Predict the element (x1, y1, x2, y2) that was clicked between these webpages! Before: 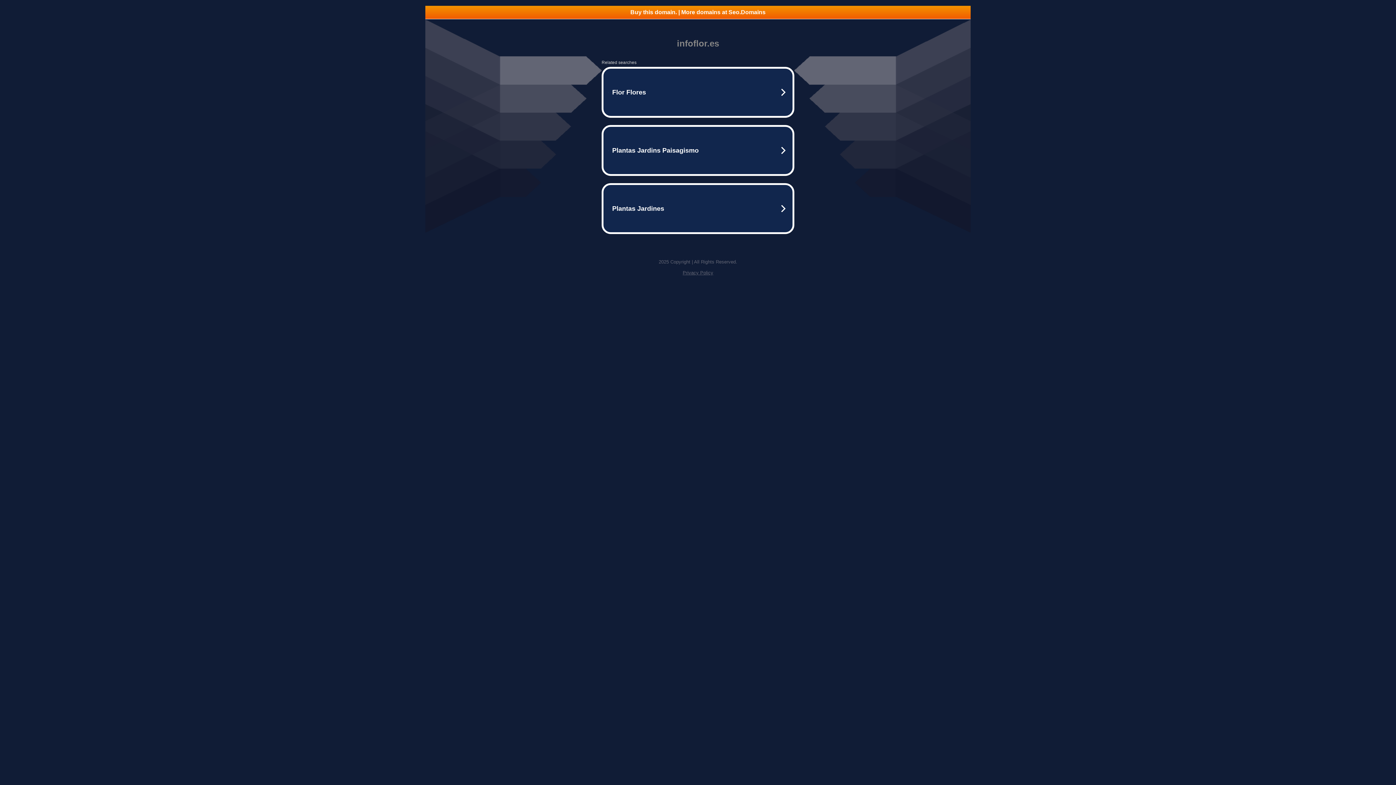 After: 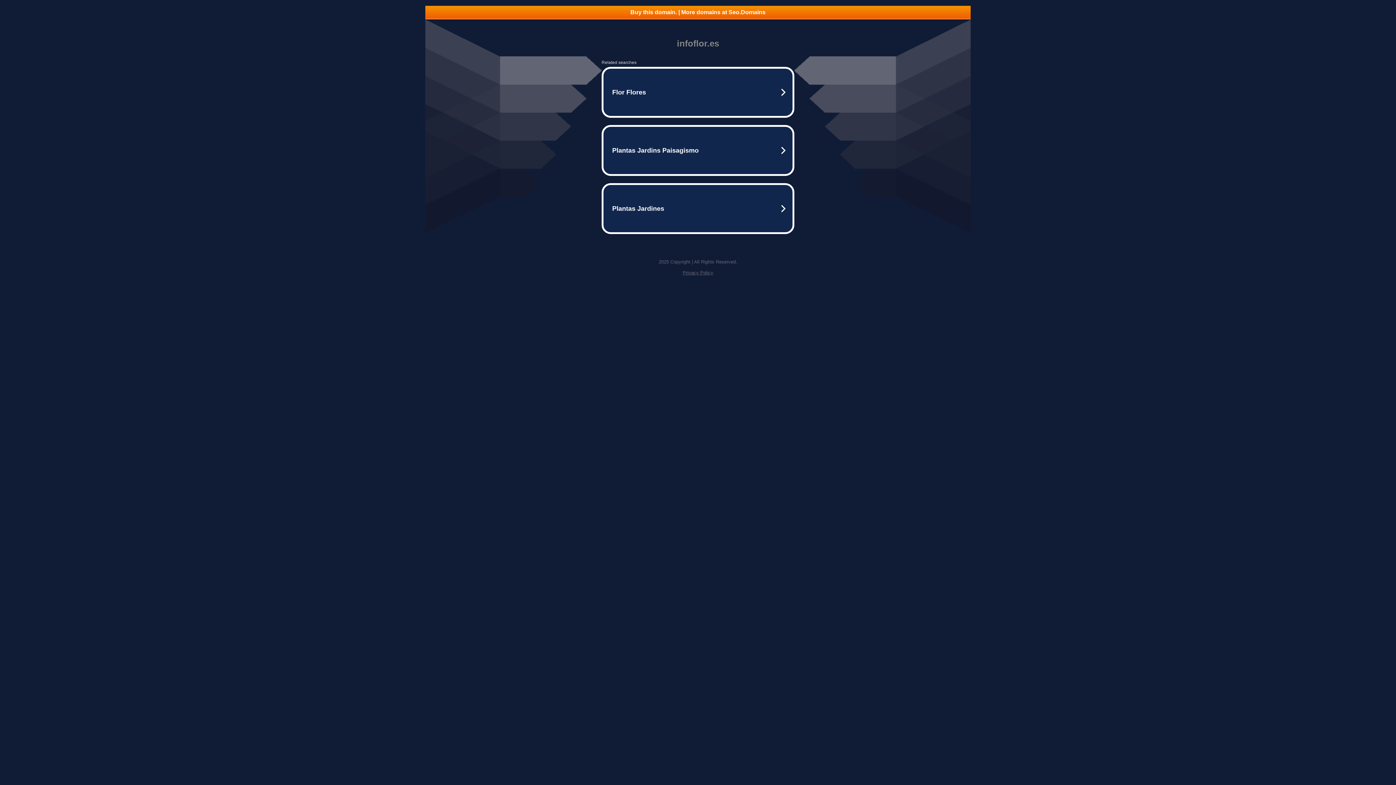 Action: label: Buy this domain. | More domains at Seo.Domains bbox: (425, 5, 970, 18)